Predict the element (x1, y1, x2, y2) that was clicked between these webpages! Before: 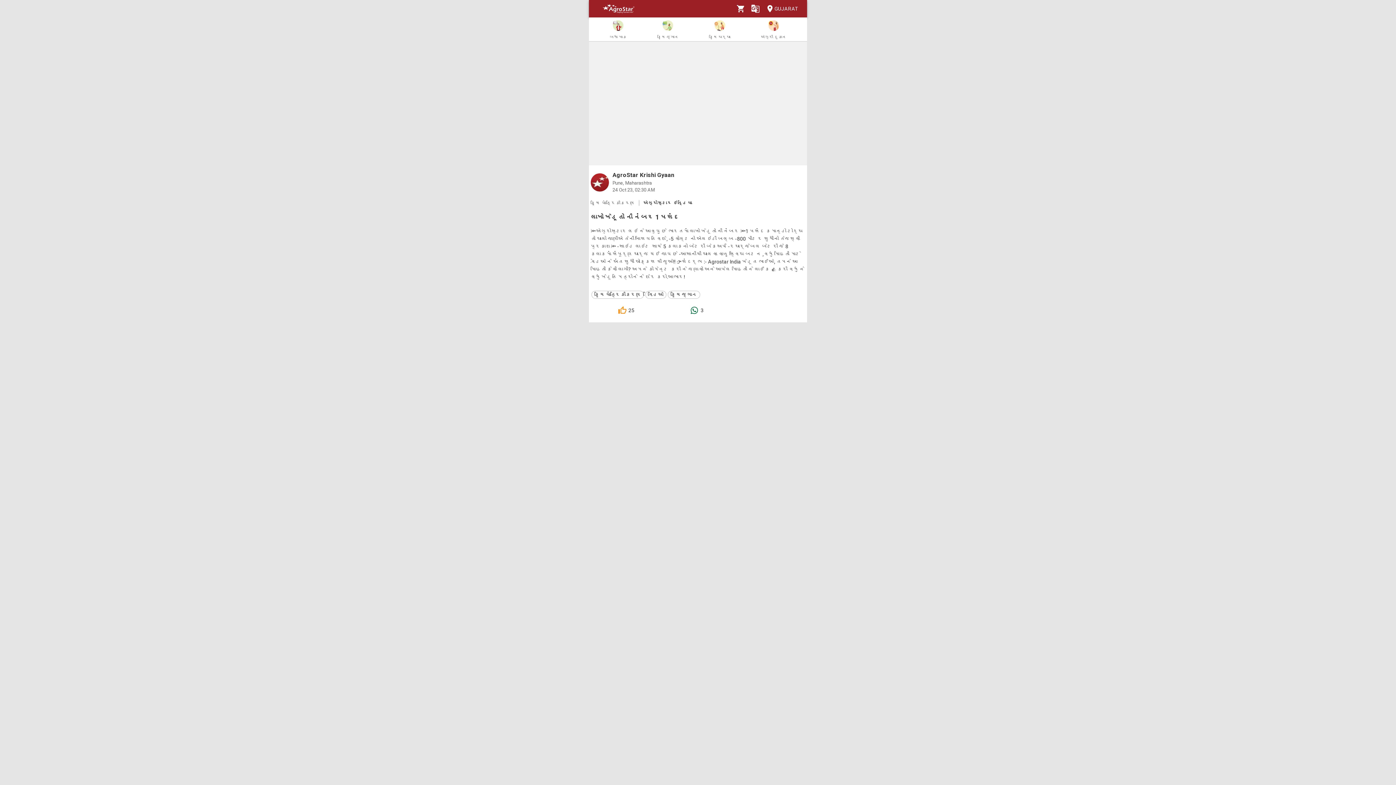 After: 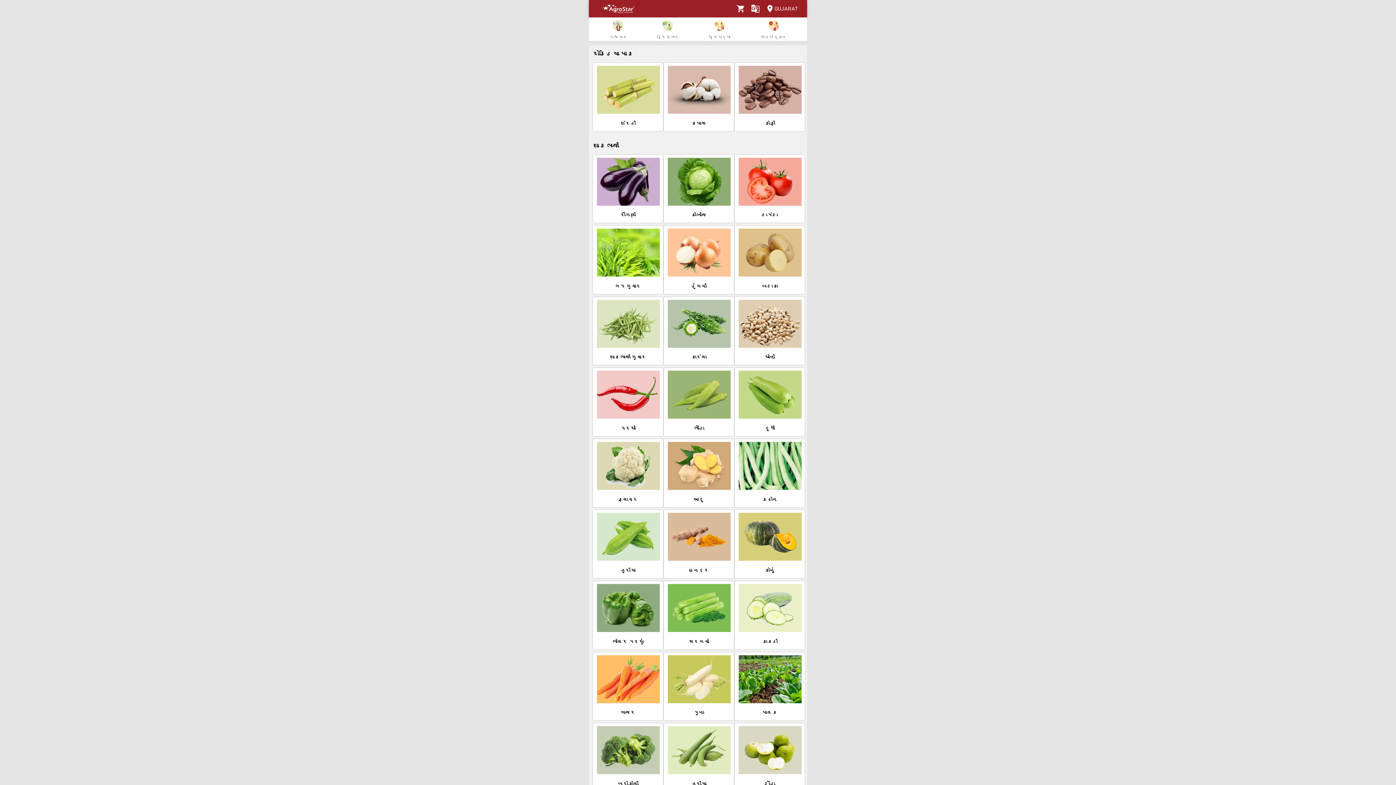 Action: label: બધા પાક bbox: (609, 19, 627, 40)